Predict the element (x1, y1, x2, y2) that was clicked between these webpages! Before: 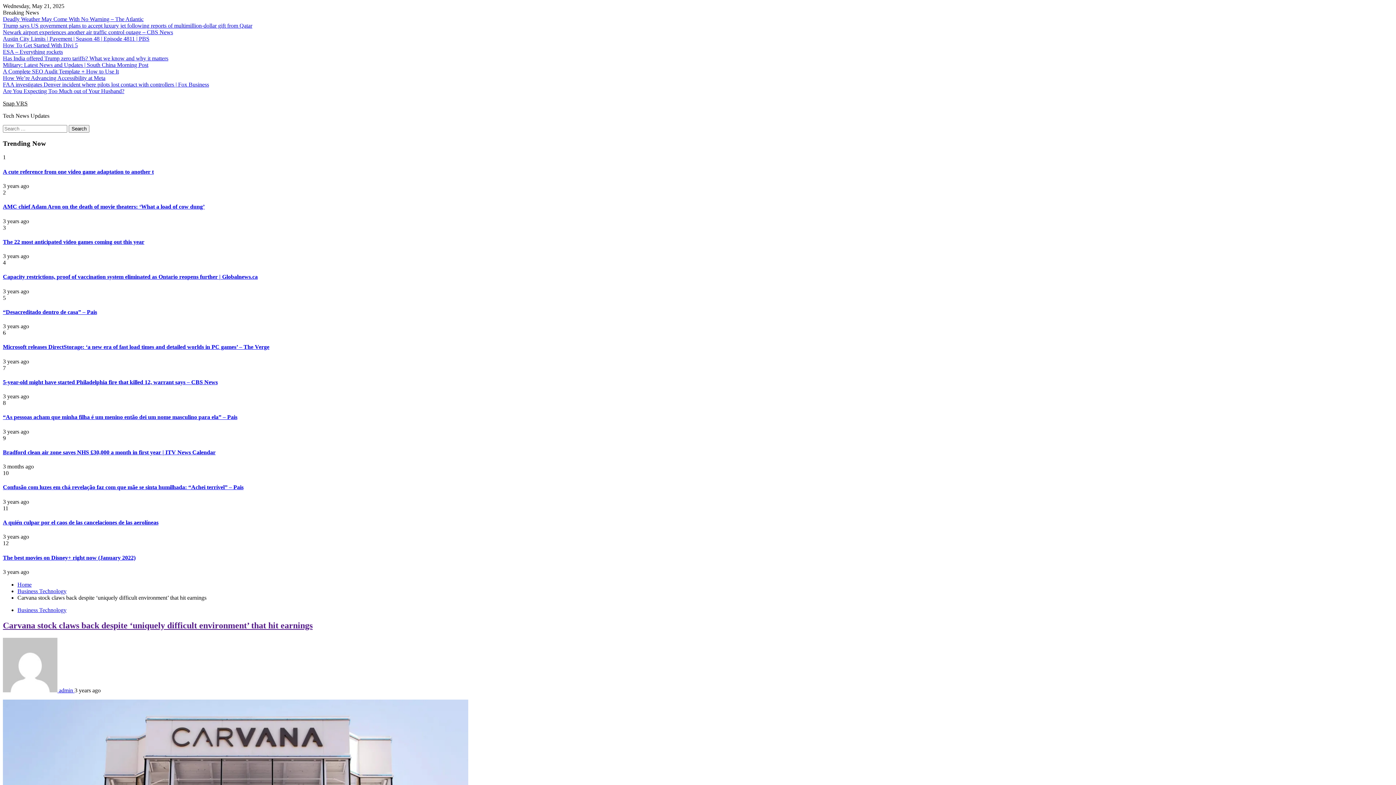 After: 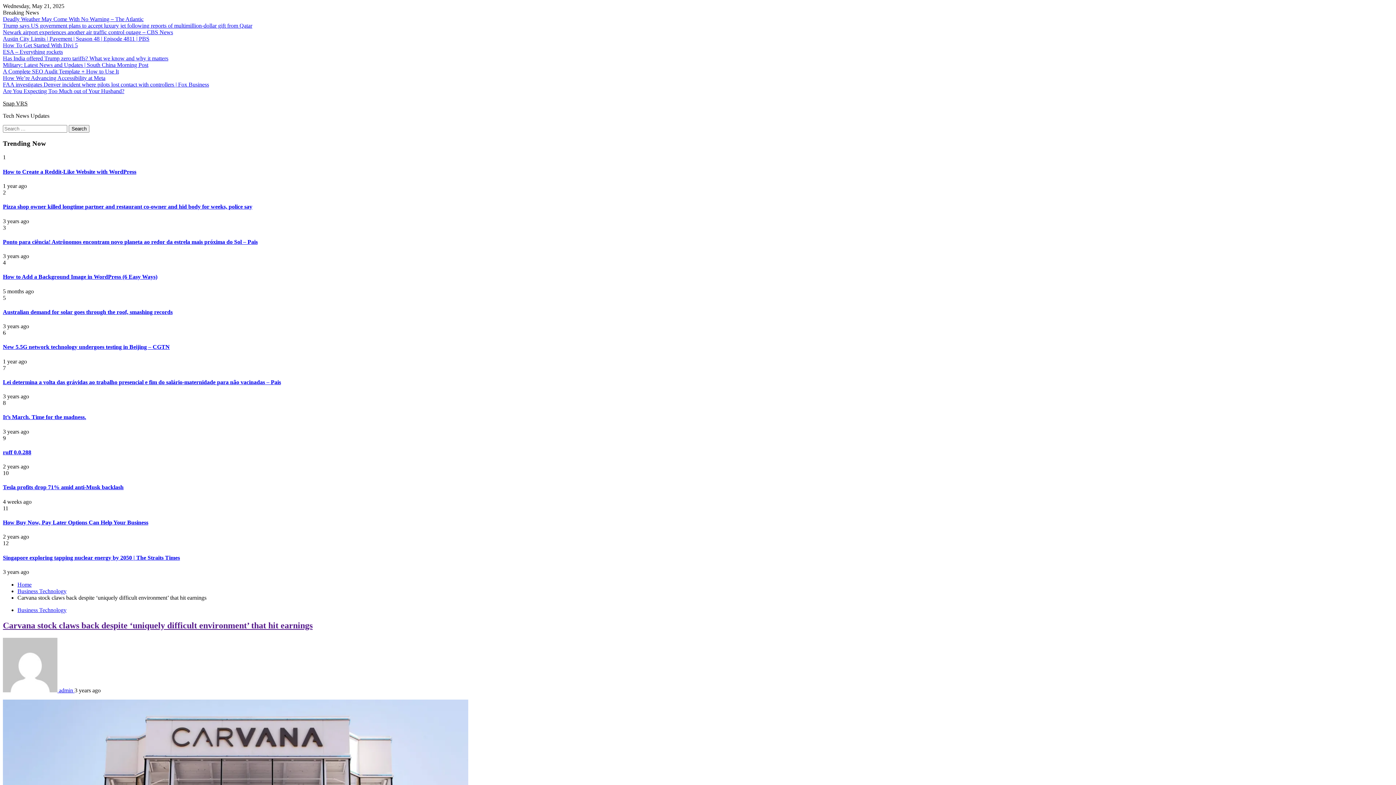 Action: label: Carvana stock claws back despite ‘uniquely difficult environment’ that hit earnings bbox: (2, 620, 312, 630)